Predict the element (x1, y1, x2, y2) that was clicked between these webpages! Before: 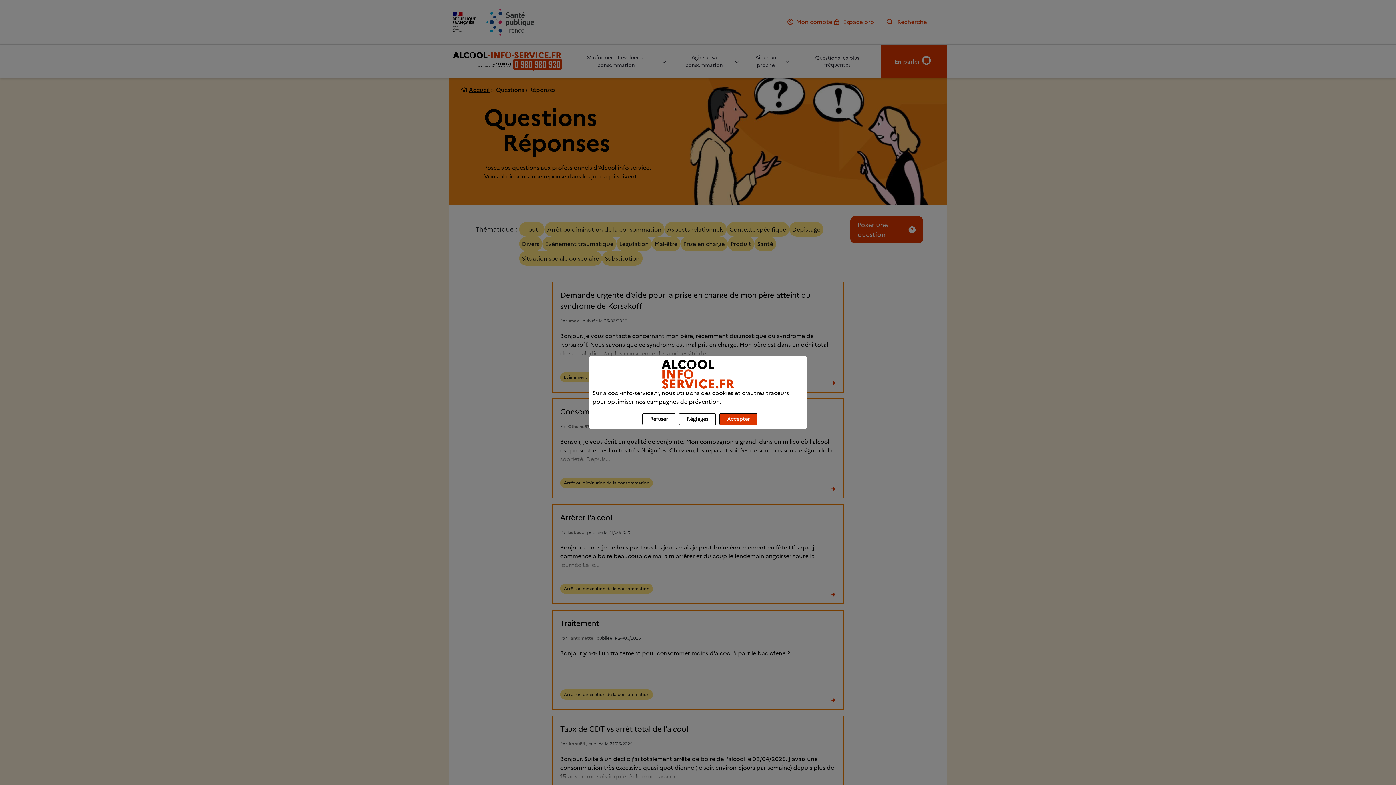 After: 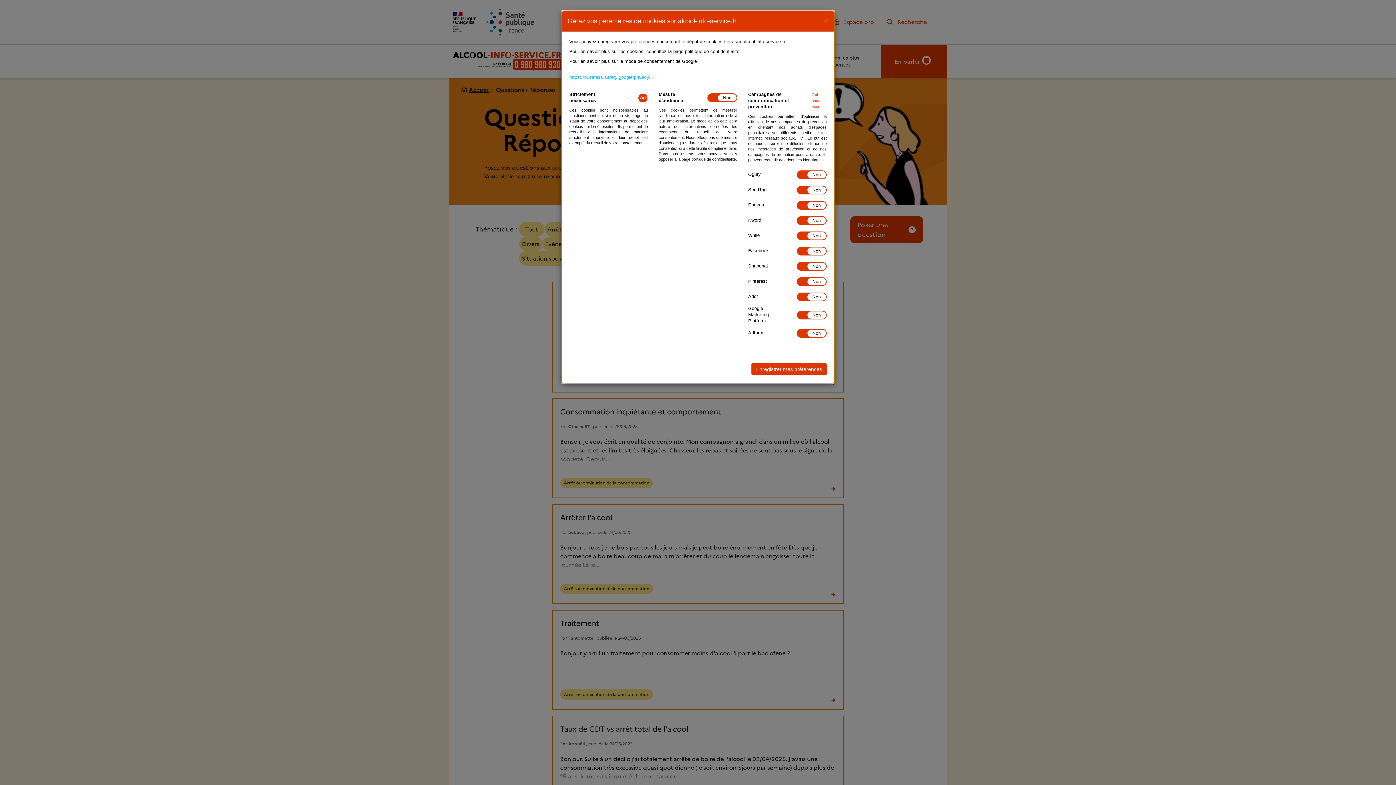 Action: bbox: (679, 413, 716, 425) label: Réglages